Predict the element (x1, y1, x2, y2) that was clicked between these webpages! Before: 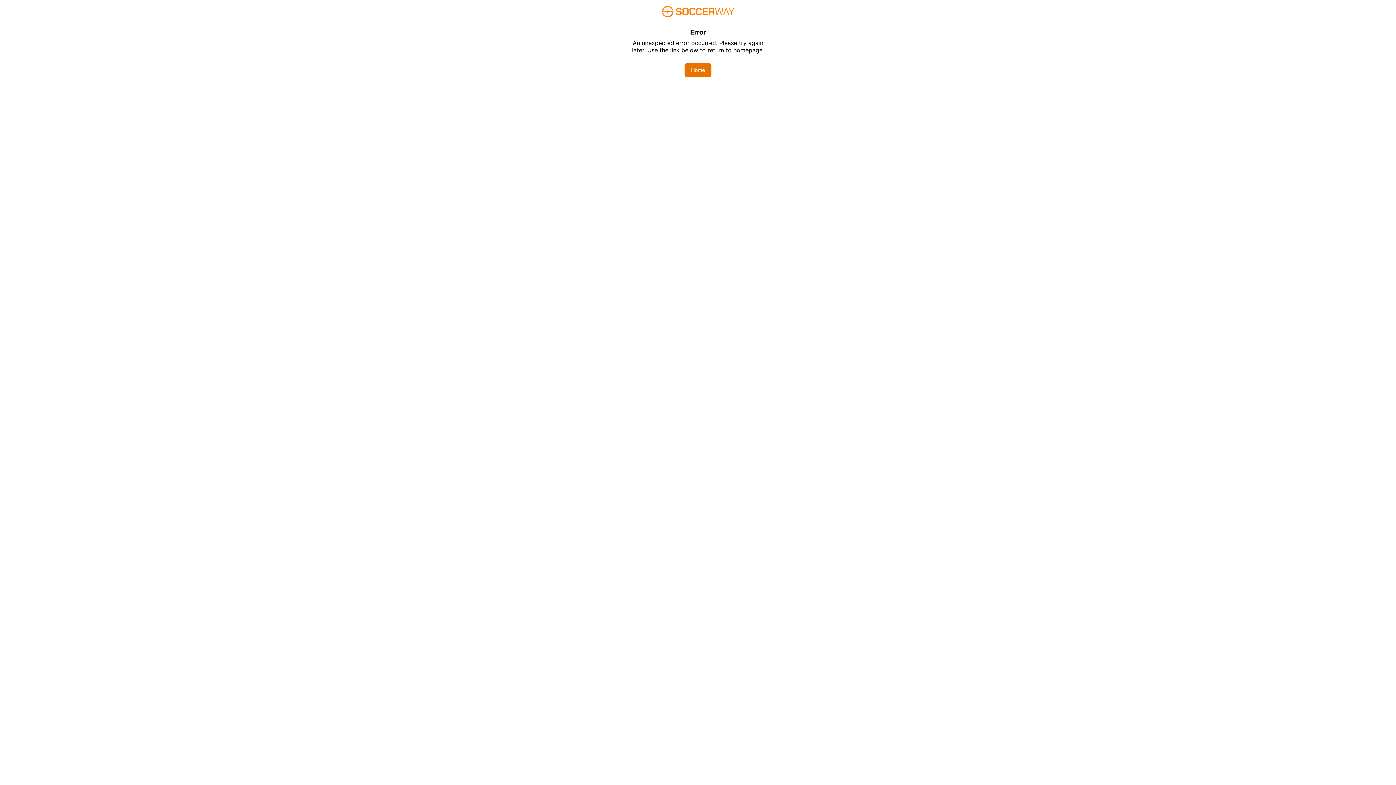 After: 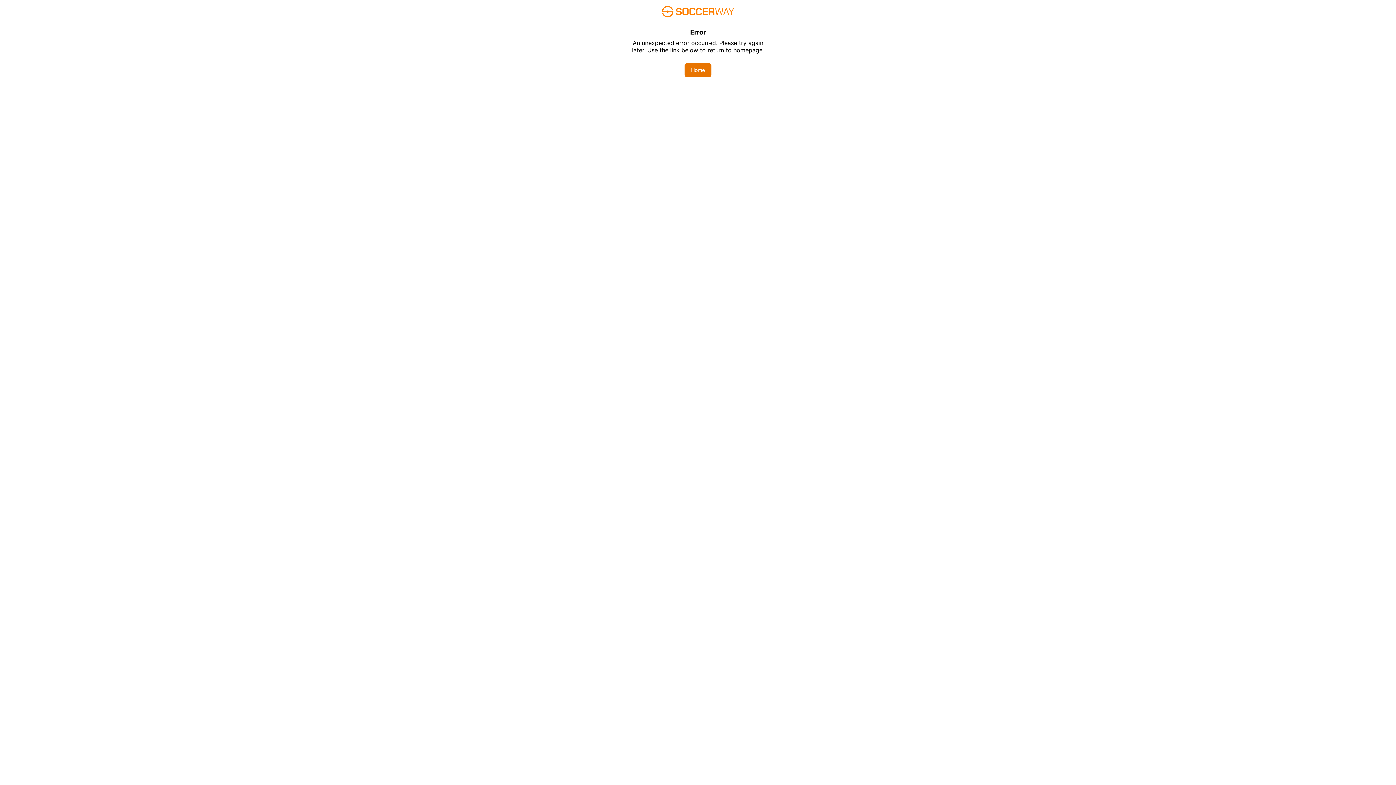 Action: bbox: (684, 62, 711, 77) label: Home